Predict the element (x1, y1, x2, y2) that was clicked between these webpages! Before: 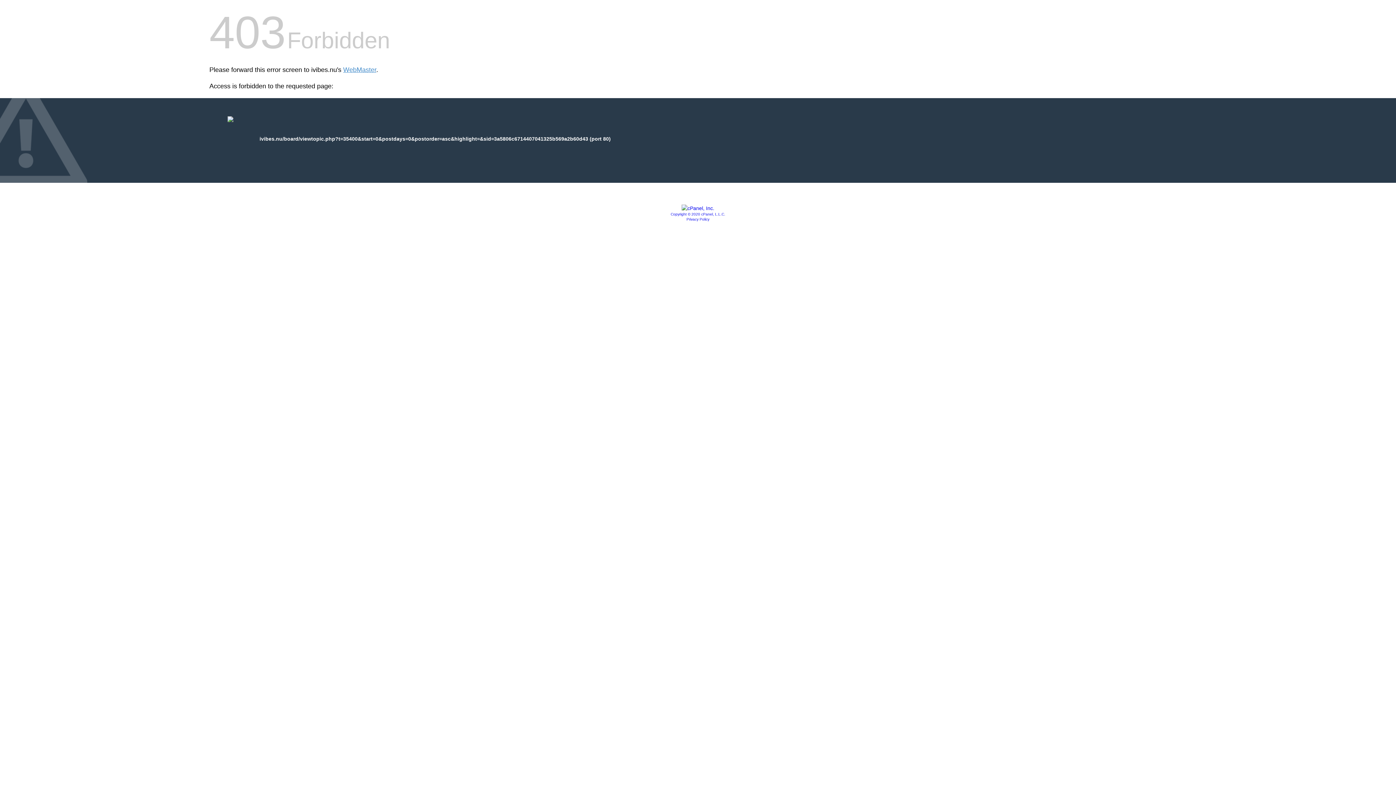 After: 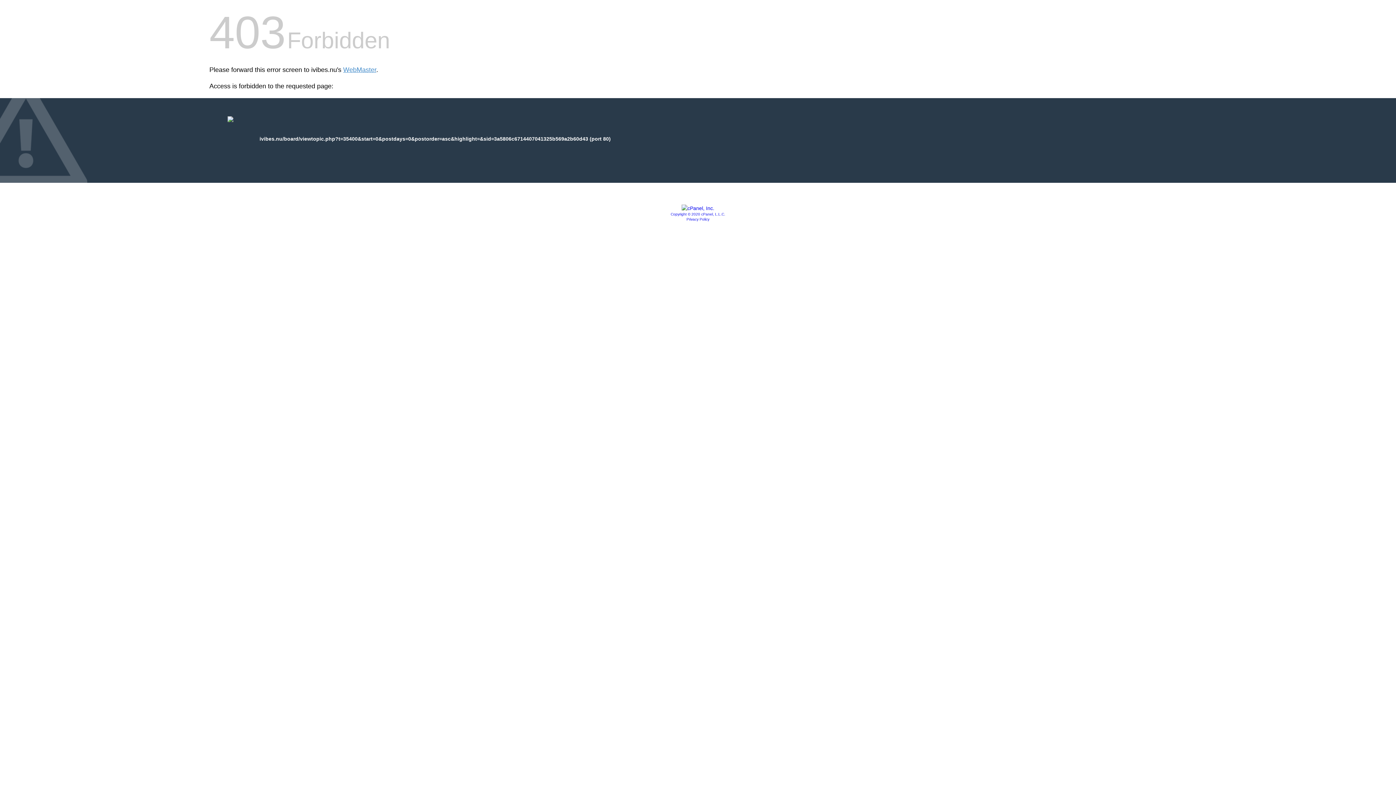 Action: label: Privacy Policy bbox: (686, 217, 709, 221)